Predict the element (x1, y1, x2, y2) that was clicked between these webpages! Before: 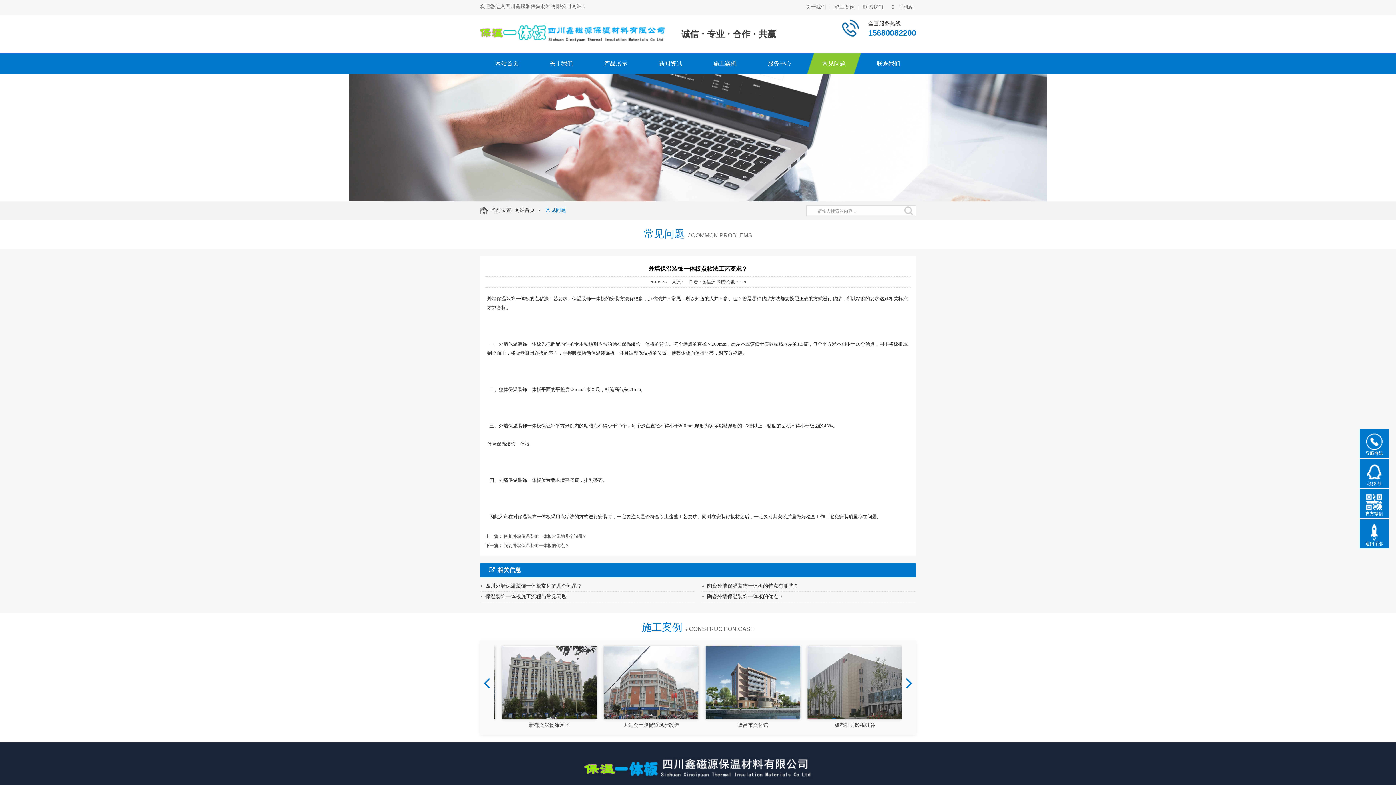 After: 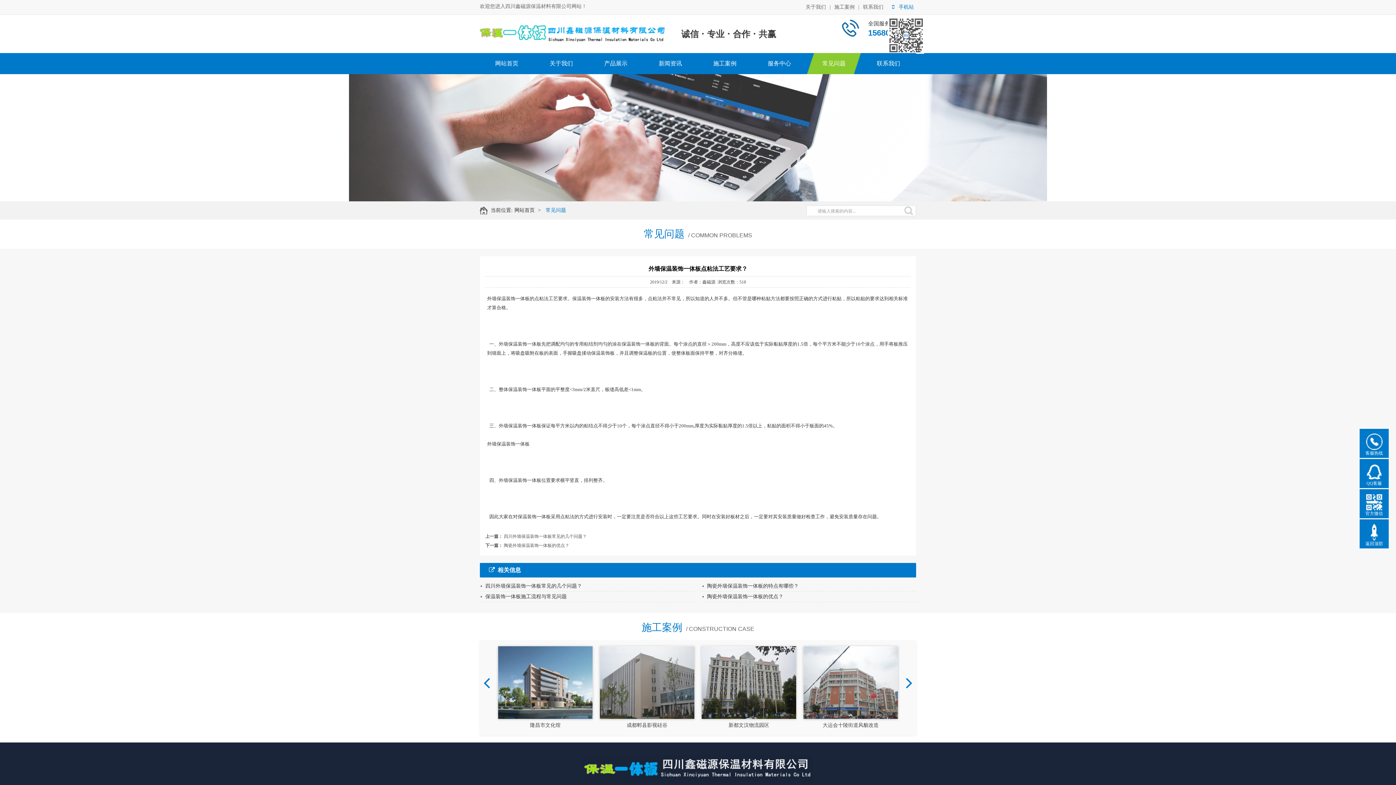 Action: bbox: (888, 4, 914, 9) label: 手机站